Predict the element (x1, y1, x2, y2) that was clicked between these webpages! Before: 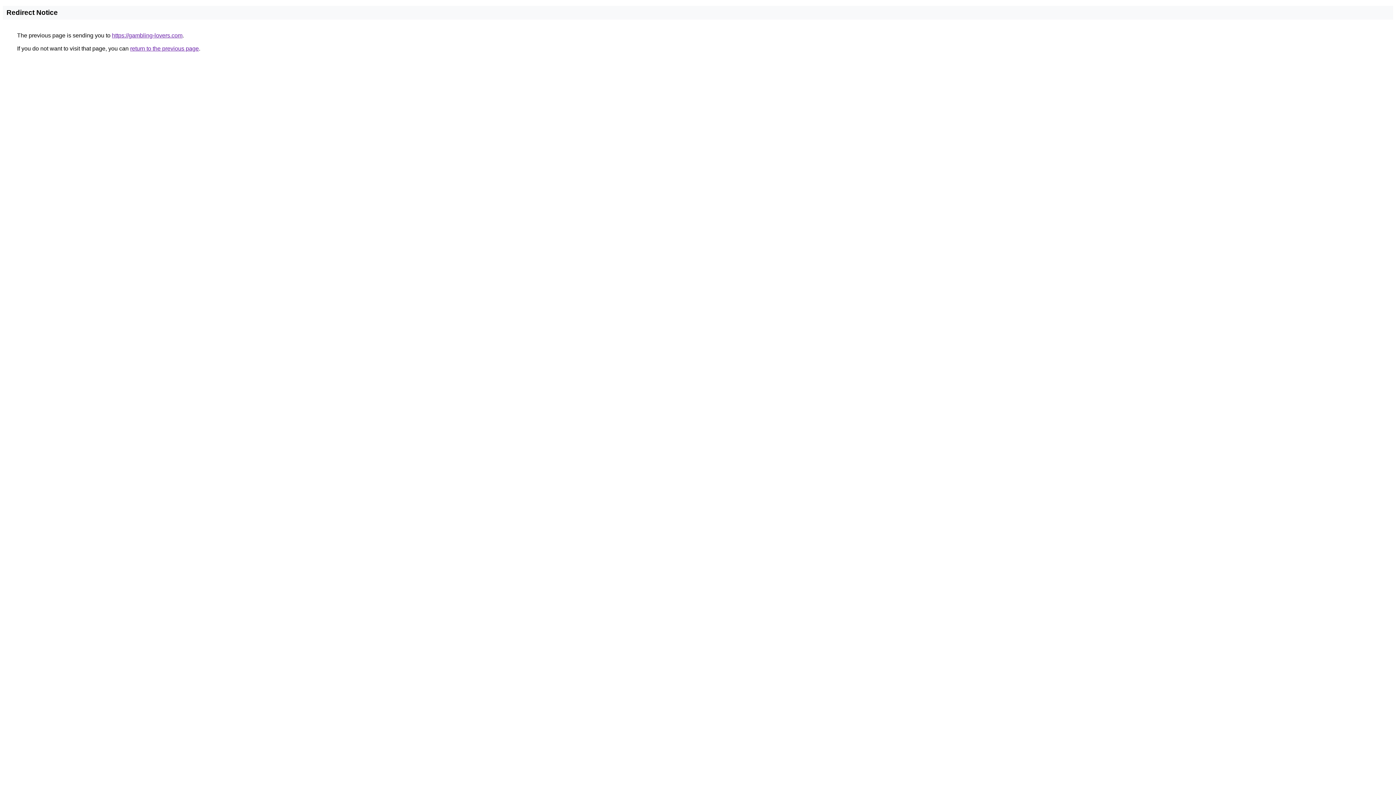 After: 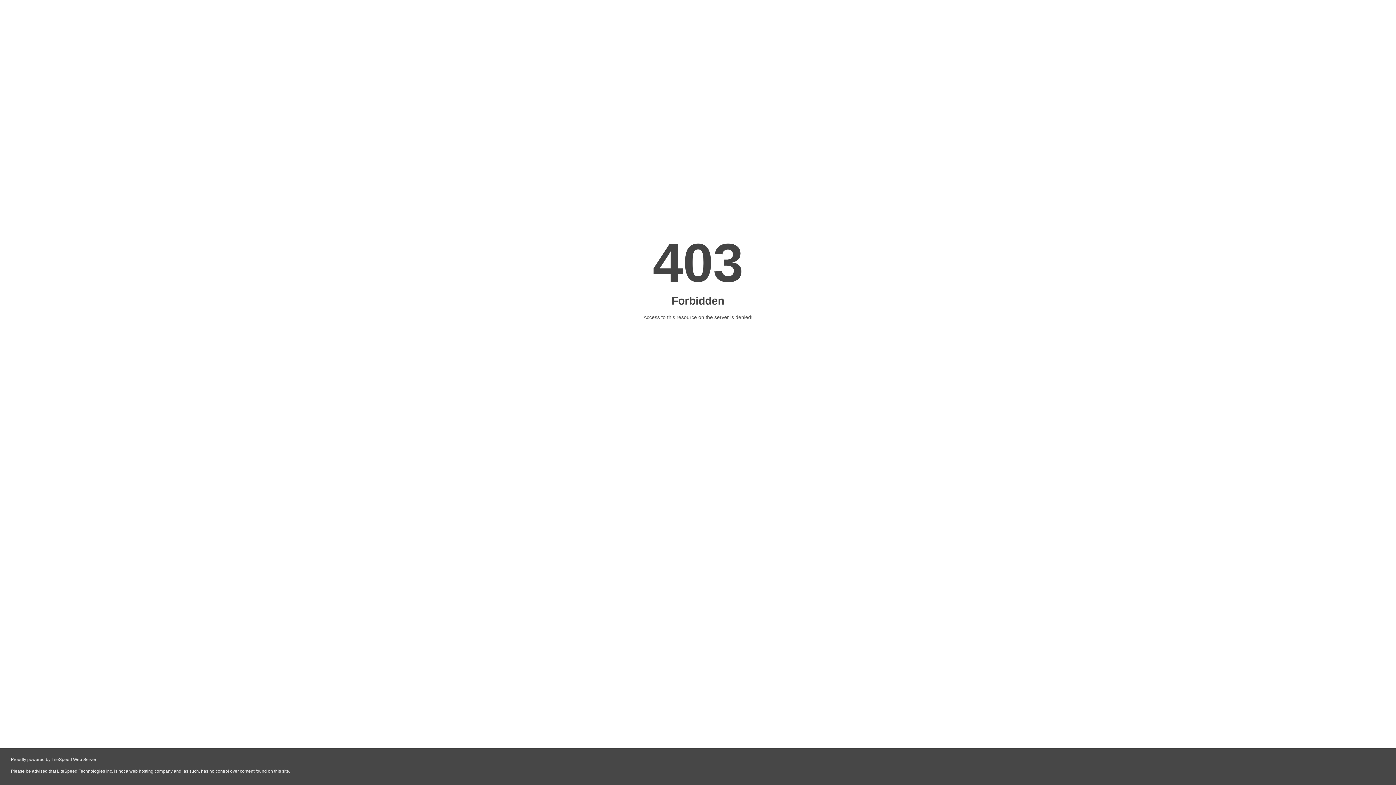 Action: label: https://gambling-lovers.com bbox: (112, 32, 182, 38)